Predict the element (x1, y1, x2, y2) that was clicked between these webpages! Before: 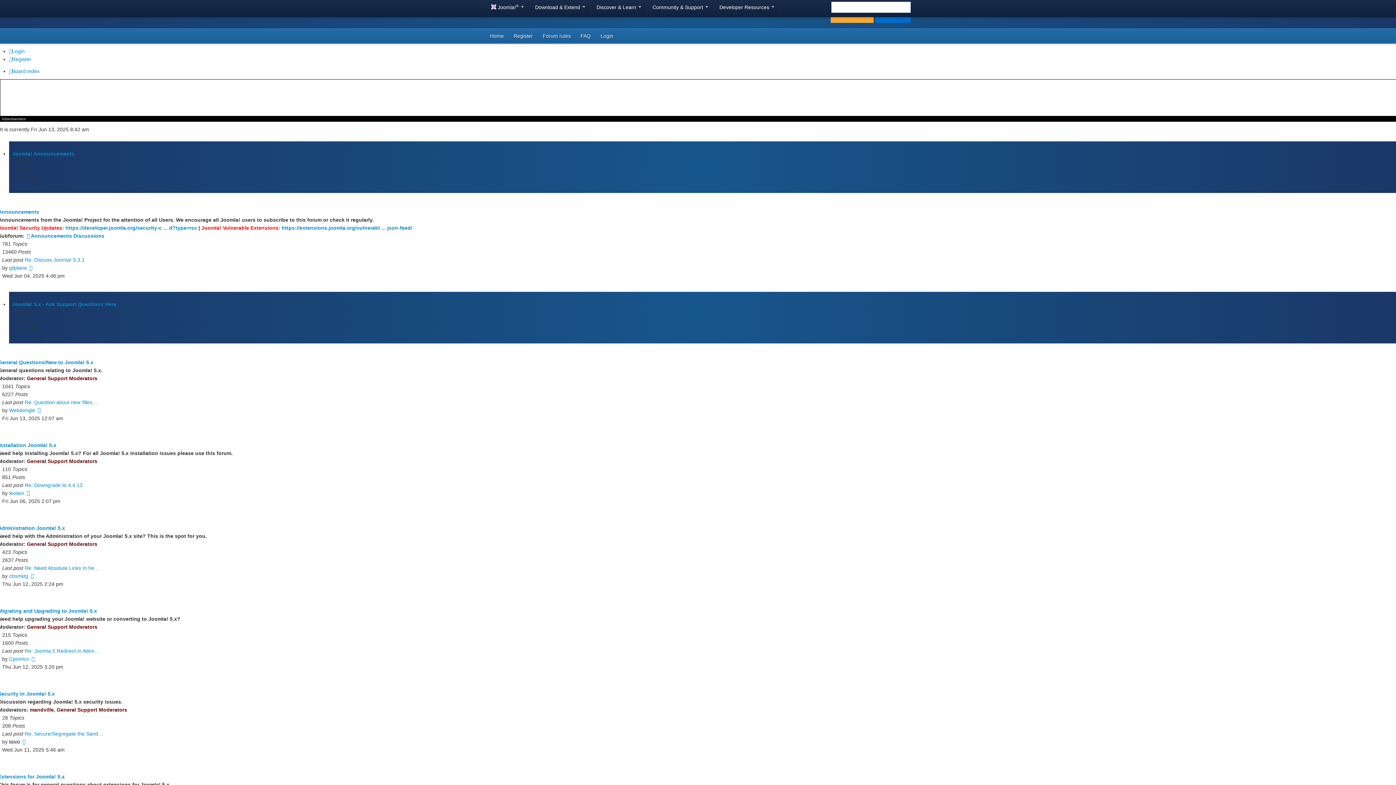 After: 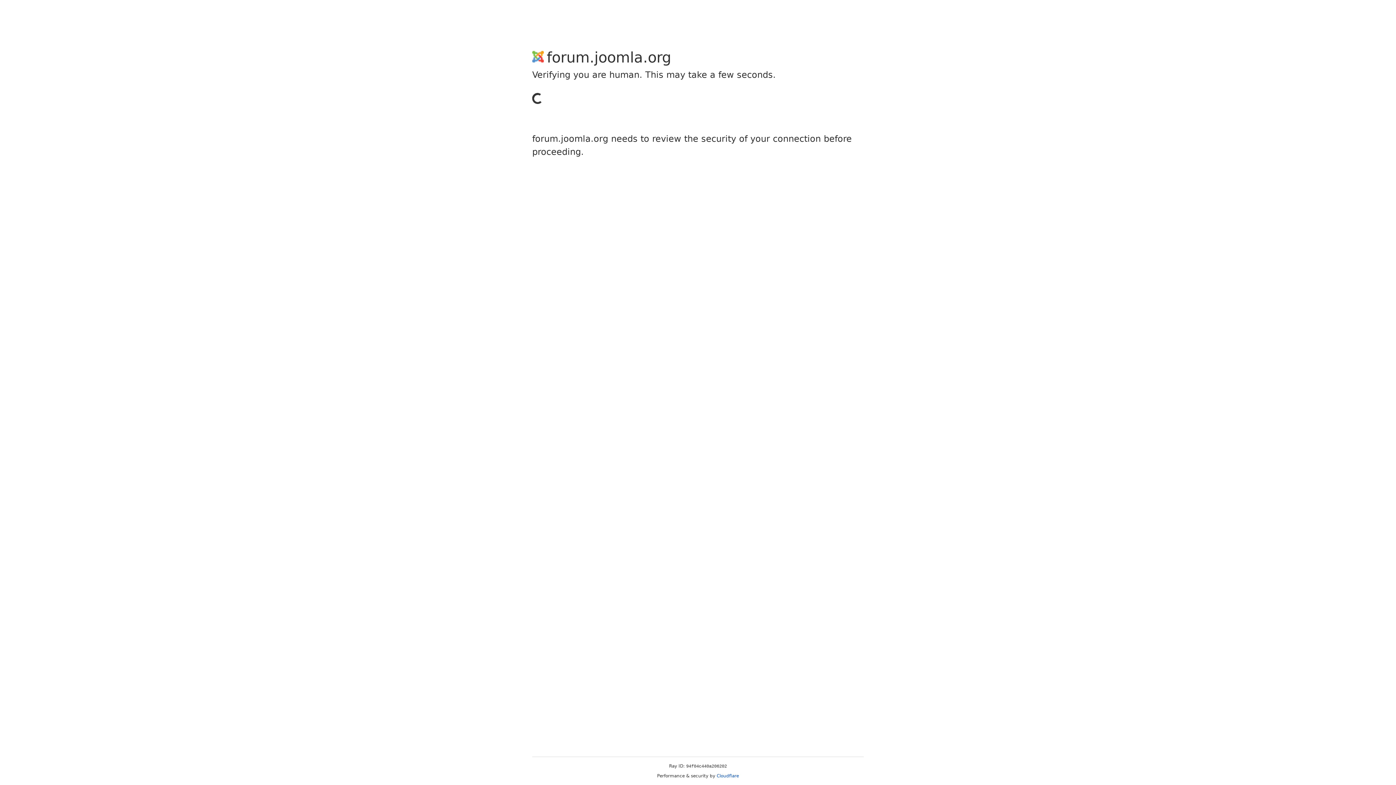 Action: label: Re: Question about new /files… bbox: (24, 399, 97, 405)